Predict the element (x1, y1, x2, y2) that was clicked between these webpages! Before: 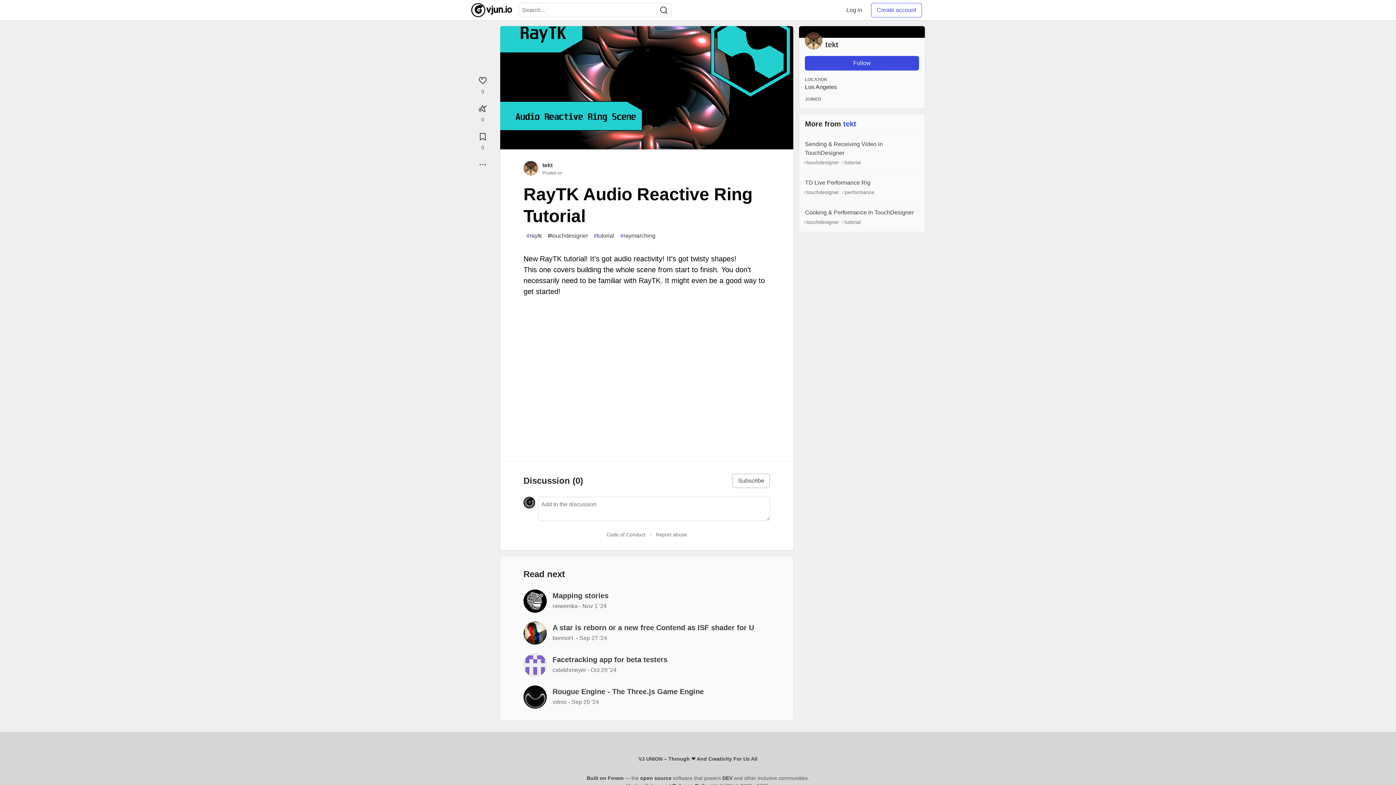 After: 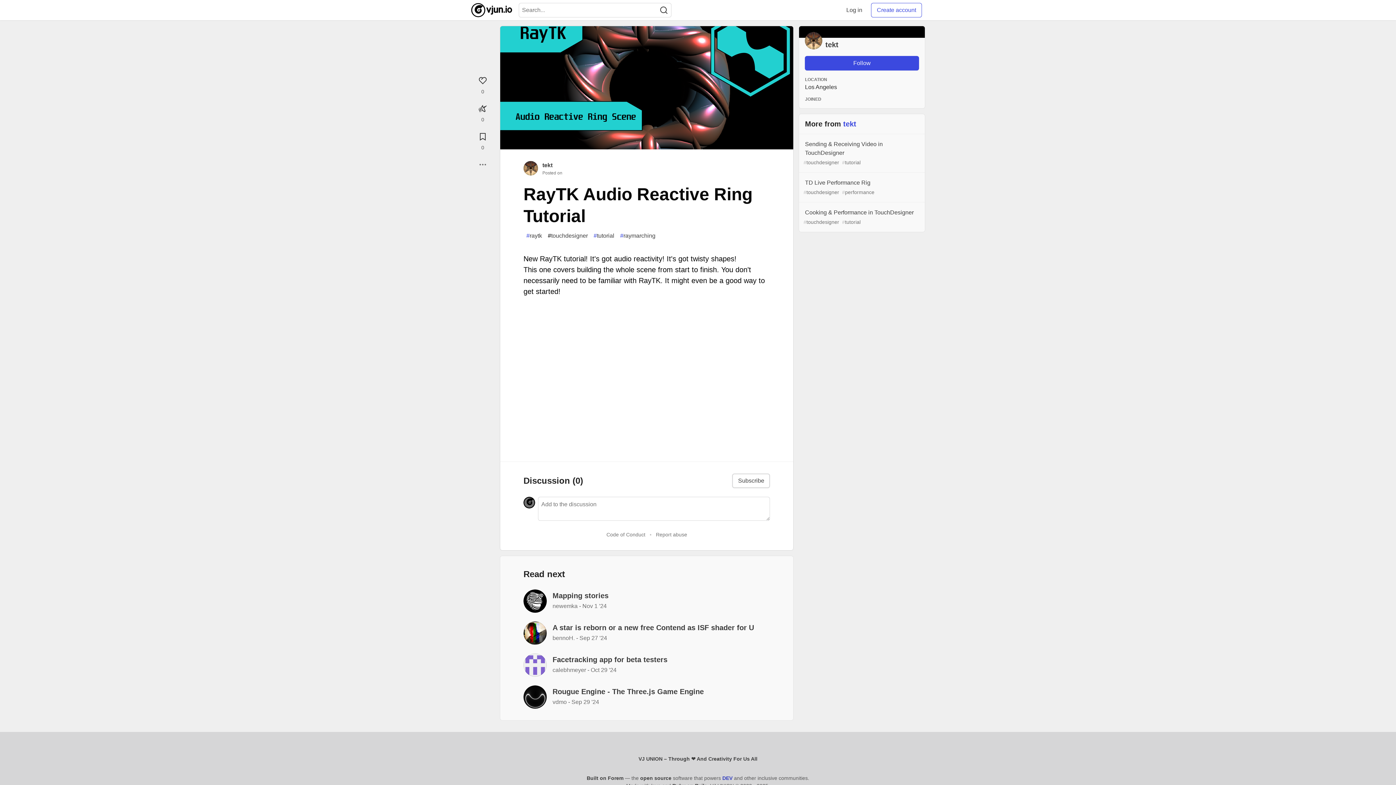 Action: label: DEV bbox: (722, 775, 732, 781)